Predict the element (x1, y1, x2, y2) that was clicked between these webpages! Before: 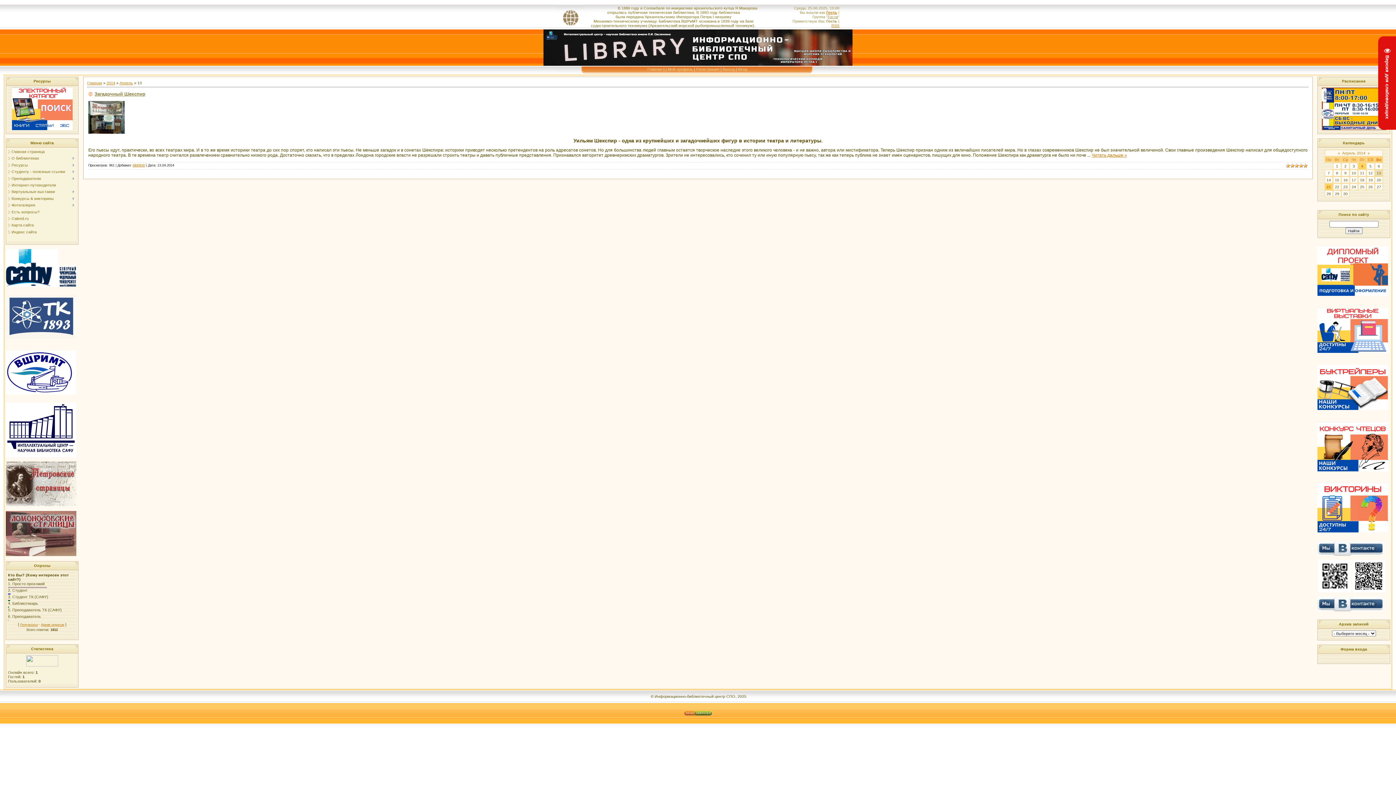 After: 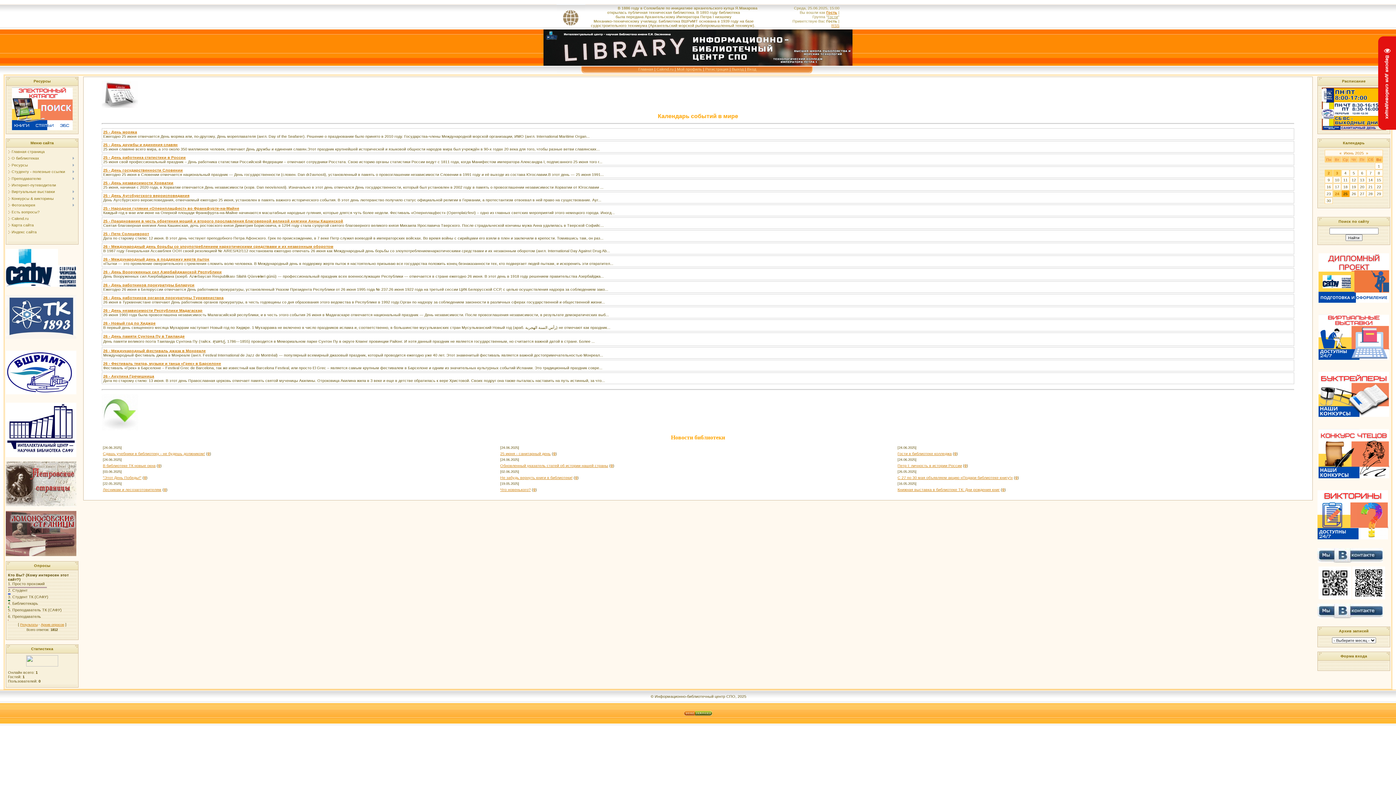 Action: label: Calend.ru bbox: (11, 216, 28, 220)